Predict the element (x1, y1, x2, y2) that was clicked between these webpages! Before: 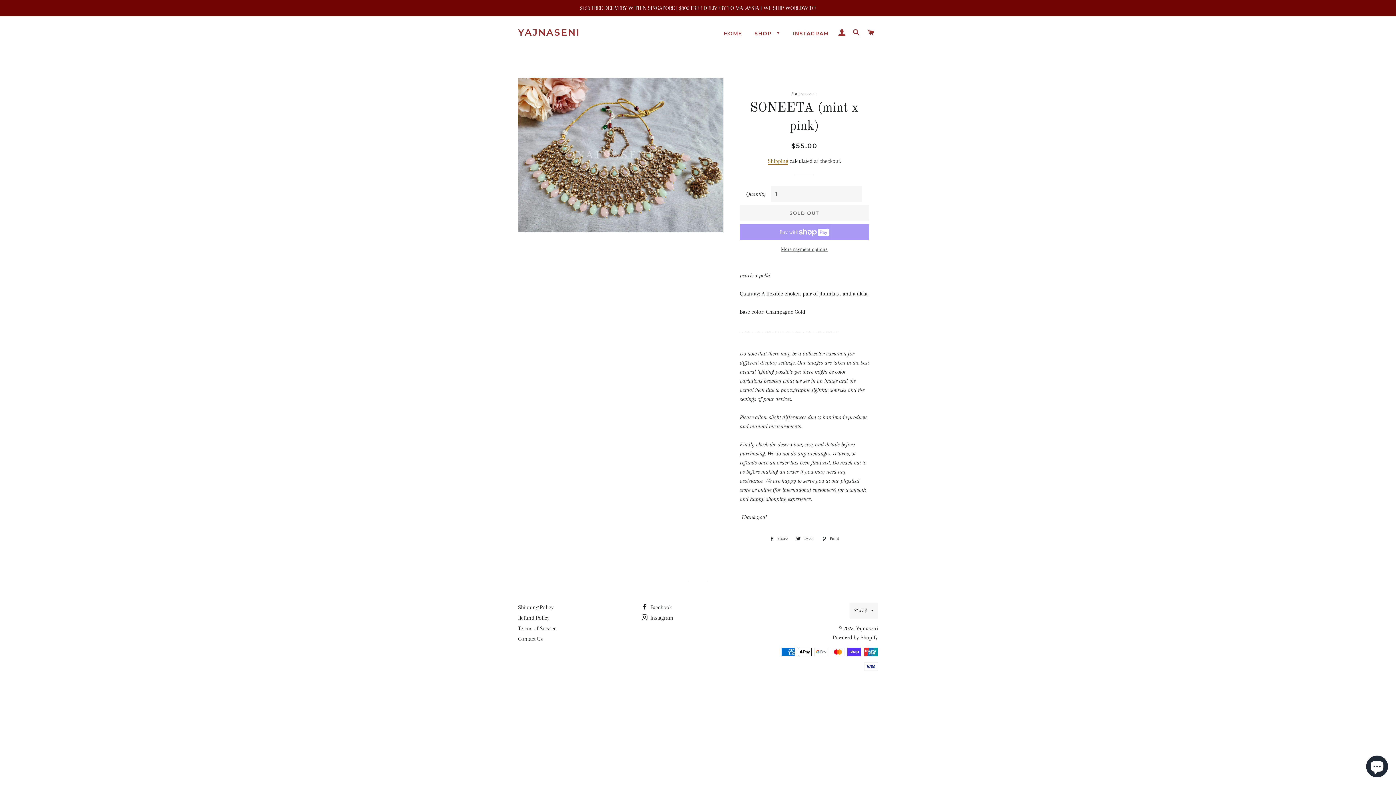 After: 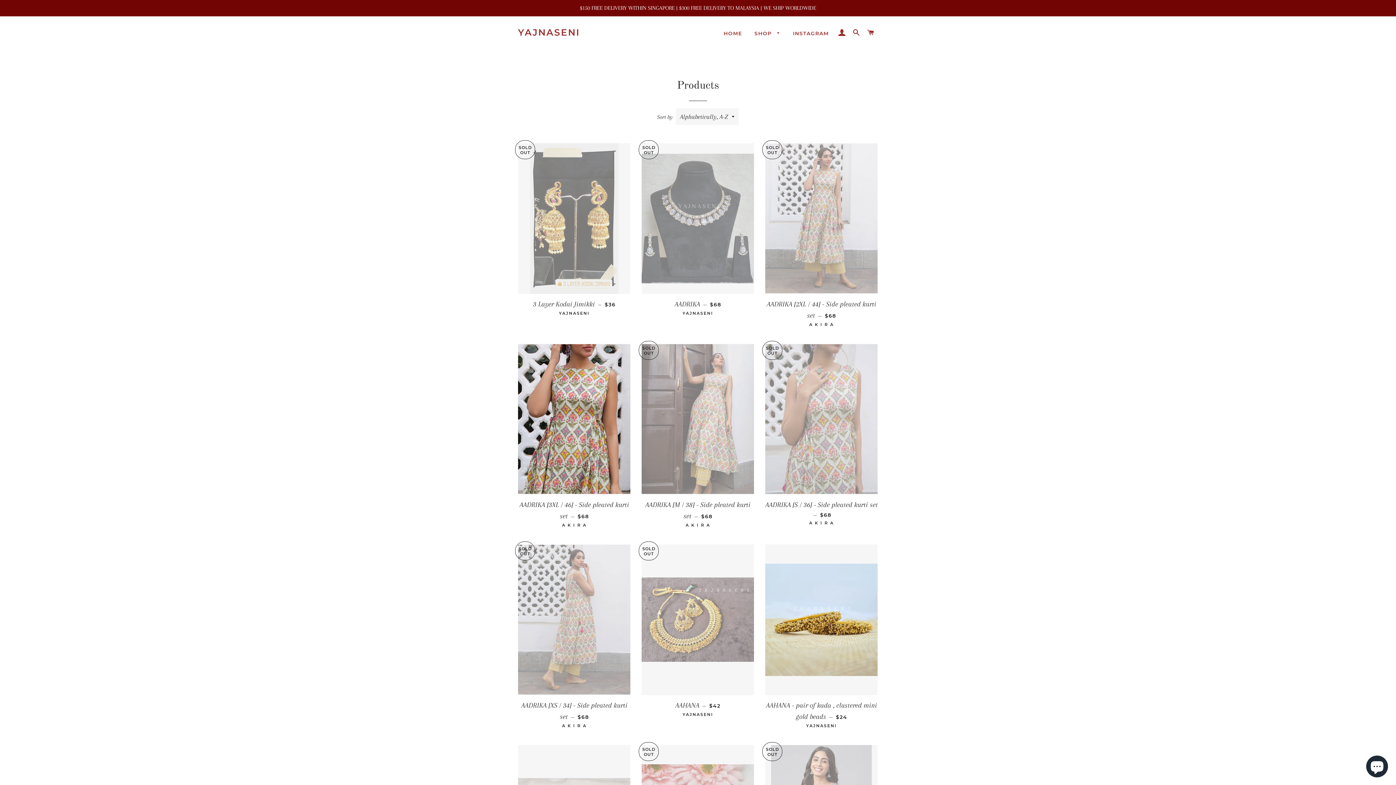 Action: bbox: (749, 24, 786, 42) label: SHOP 